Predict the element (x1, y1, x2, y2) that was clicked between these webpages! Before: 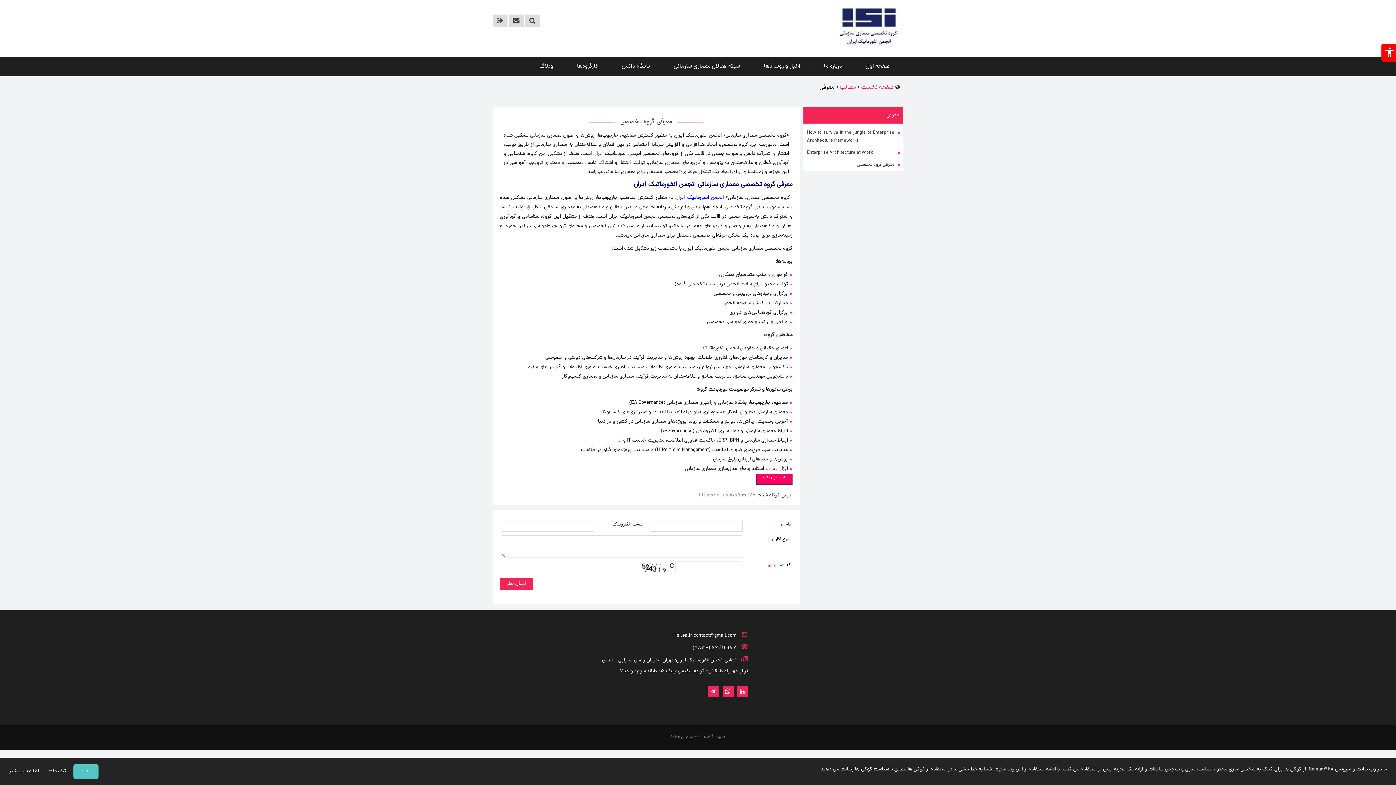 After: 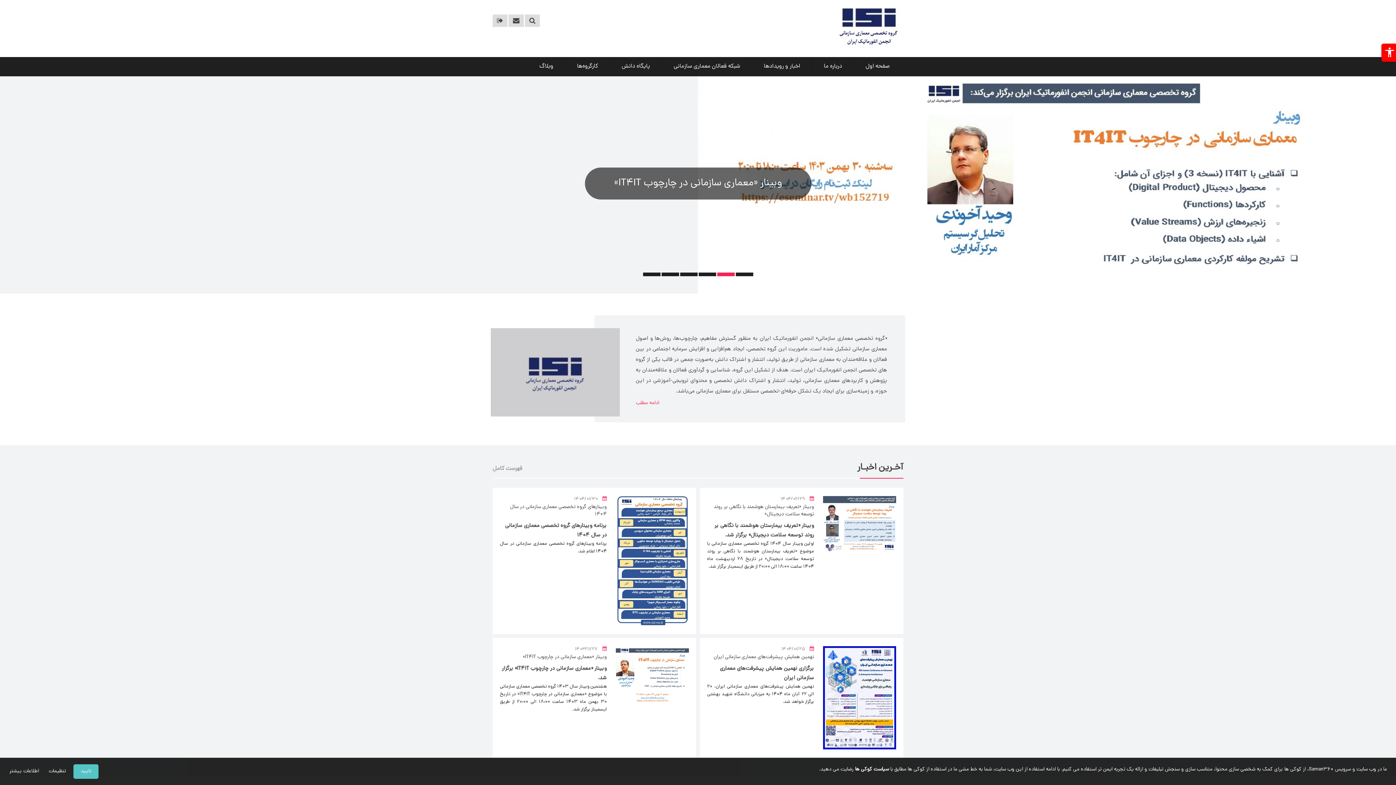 Action: label: صفحه نخست bbox: (859, 83, 895, 92)